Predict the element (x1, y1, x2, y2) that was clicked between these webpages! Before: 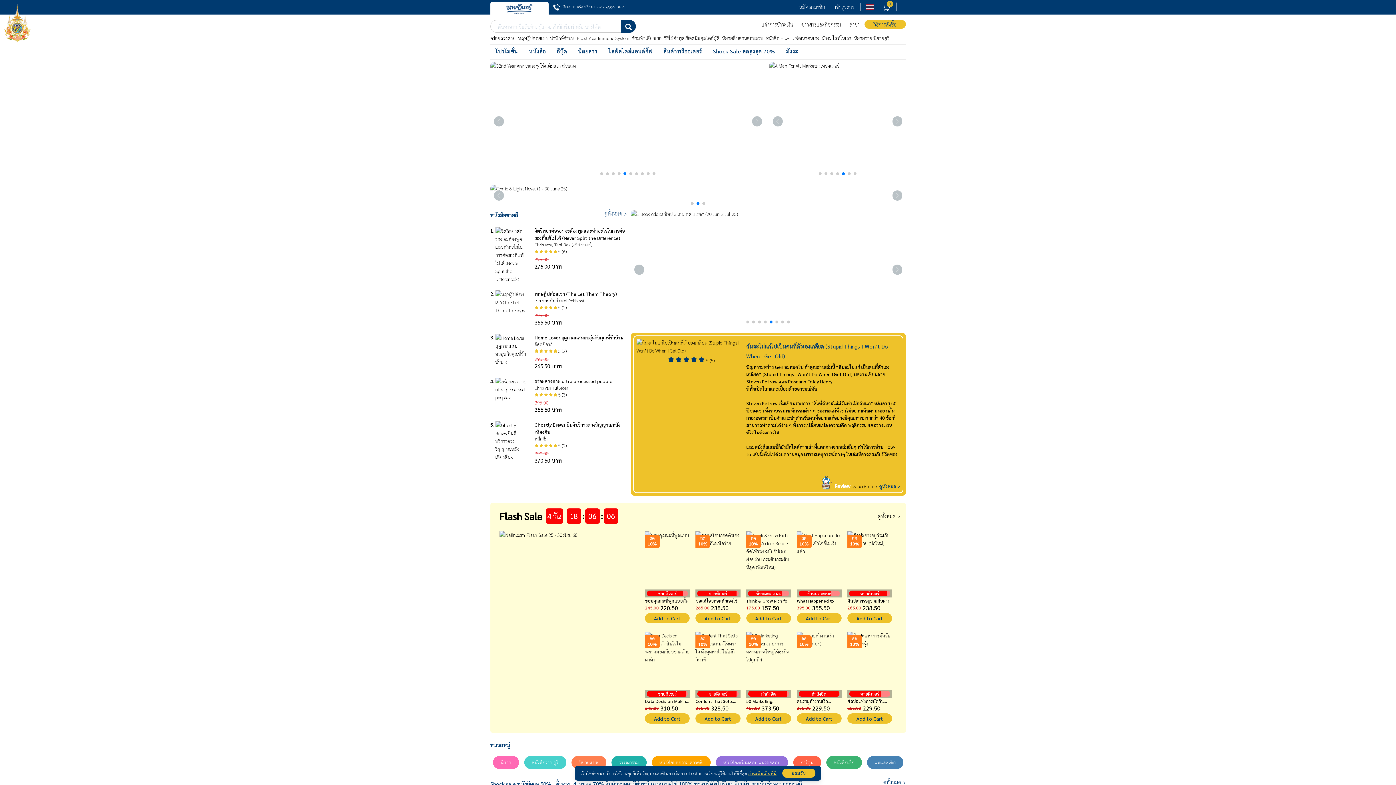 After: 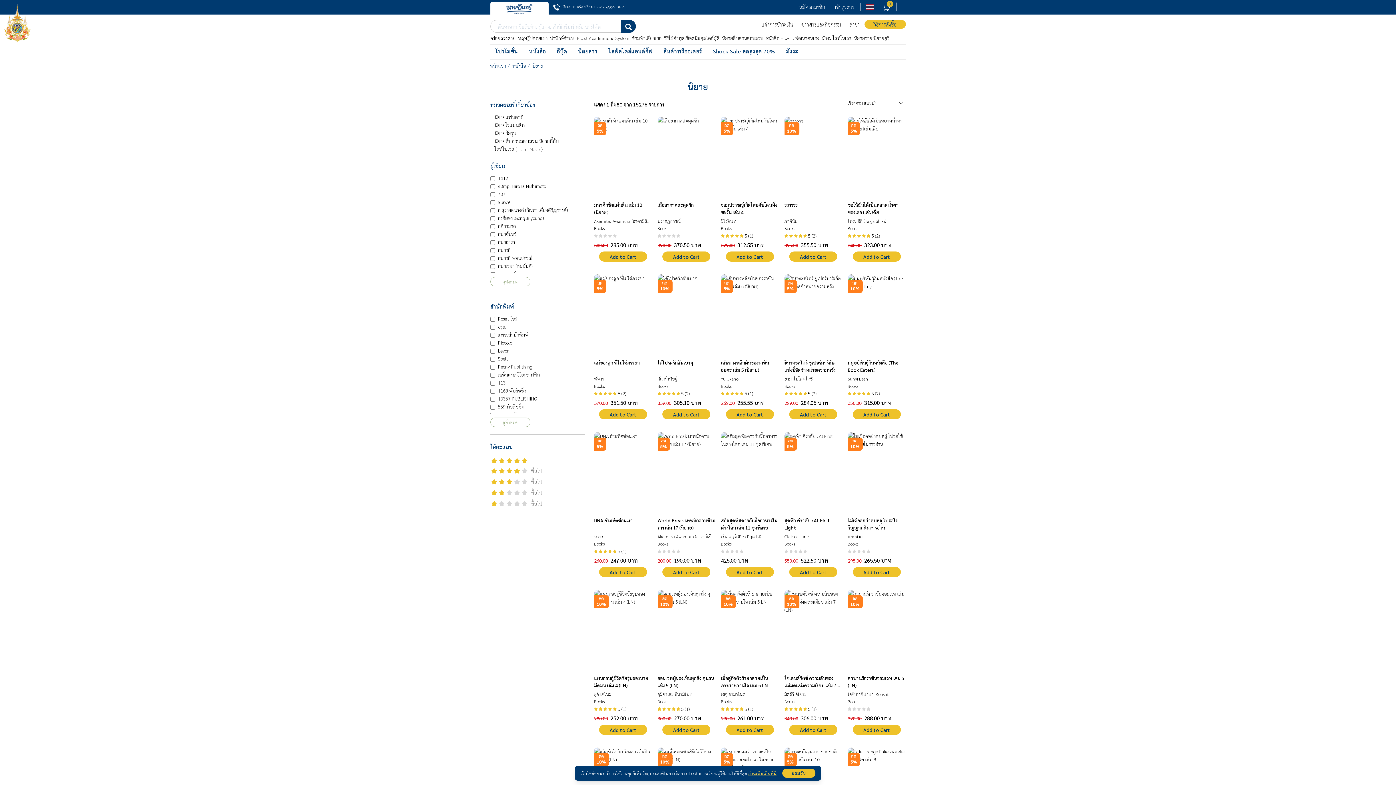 Action: label: นิยาย bbox: (492, 756, 519, 769)